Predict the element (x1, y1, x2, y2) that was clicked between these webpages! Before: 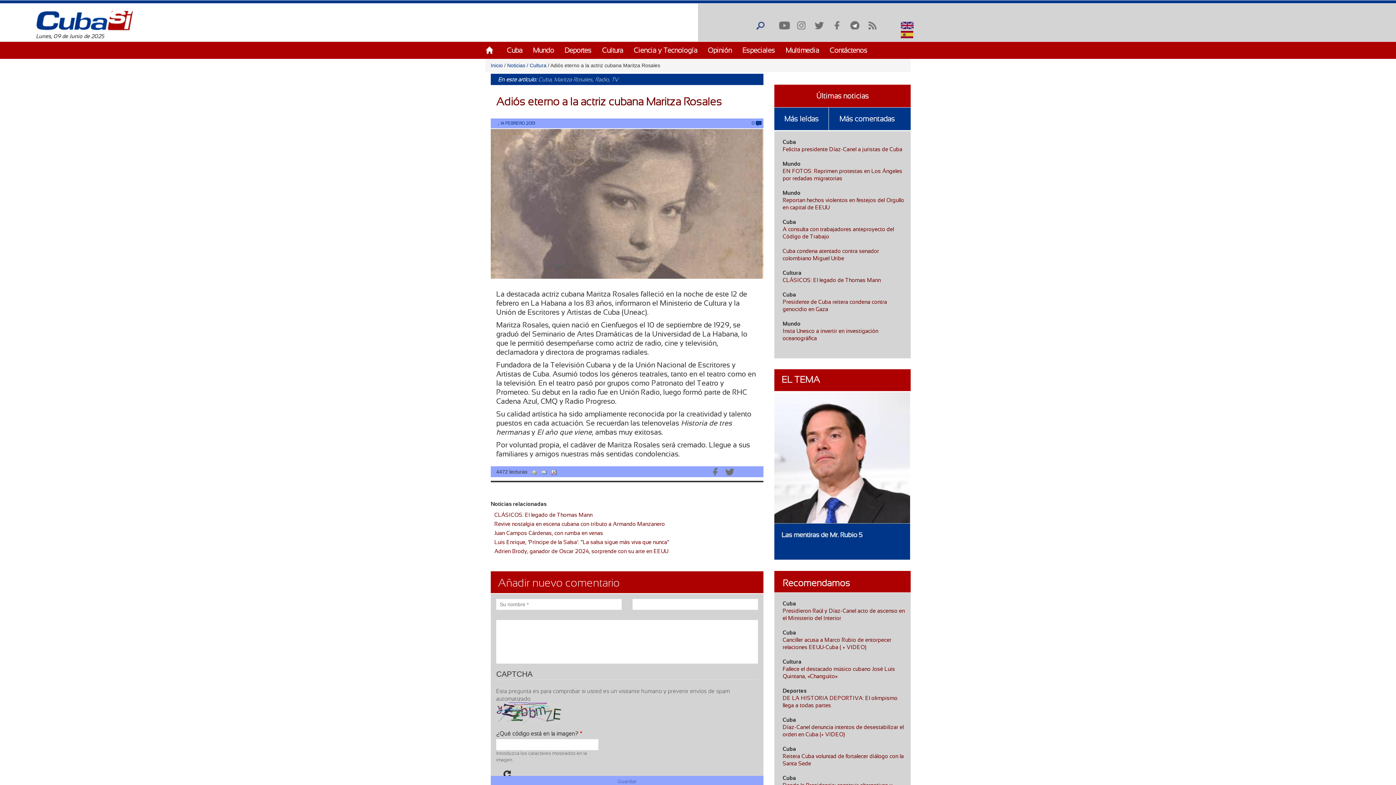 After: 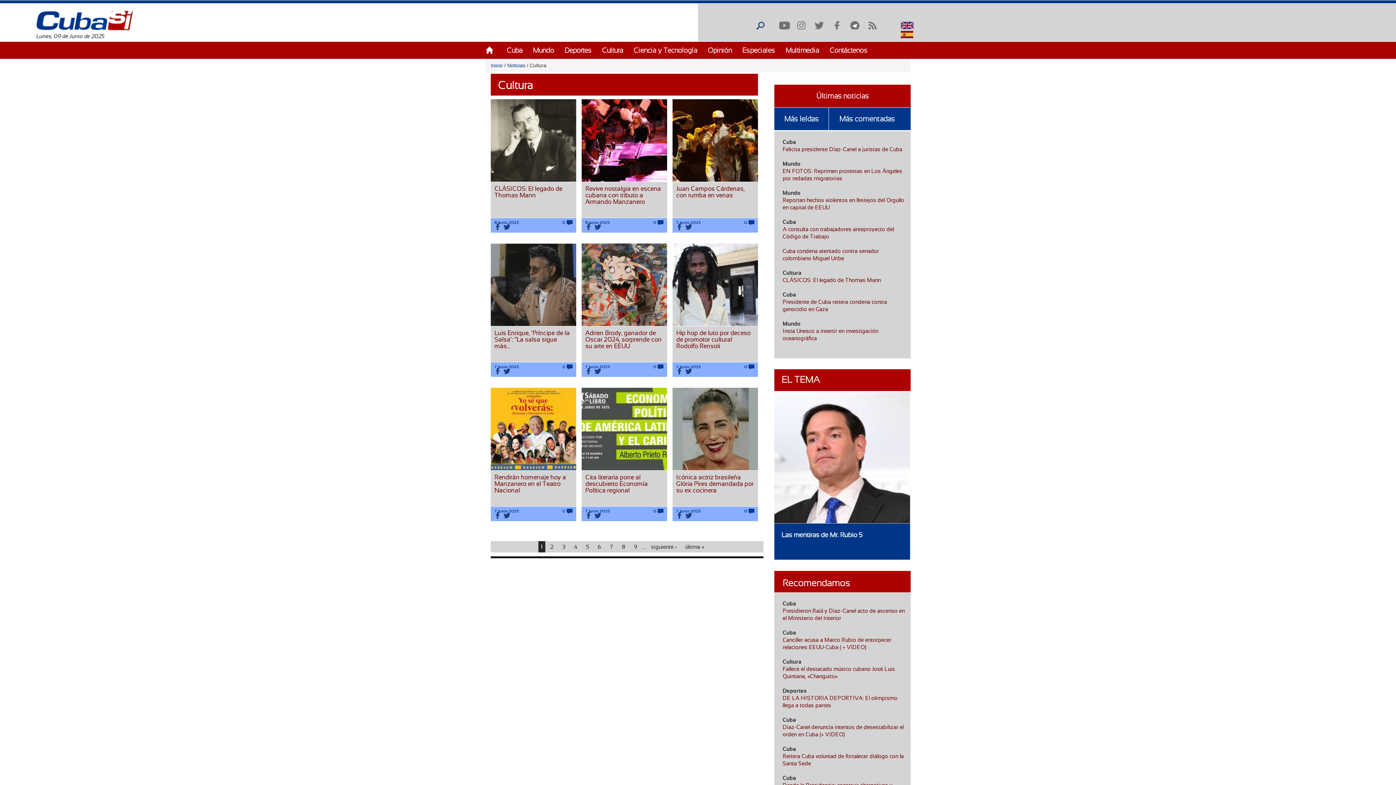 Action: bbox: (782, 269, 801, 276) label: Cultura